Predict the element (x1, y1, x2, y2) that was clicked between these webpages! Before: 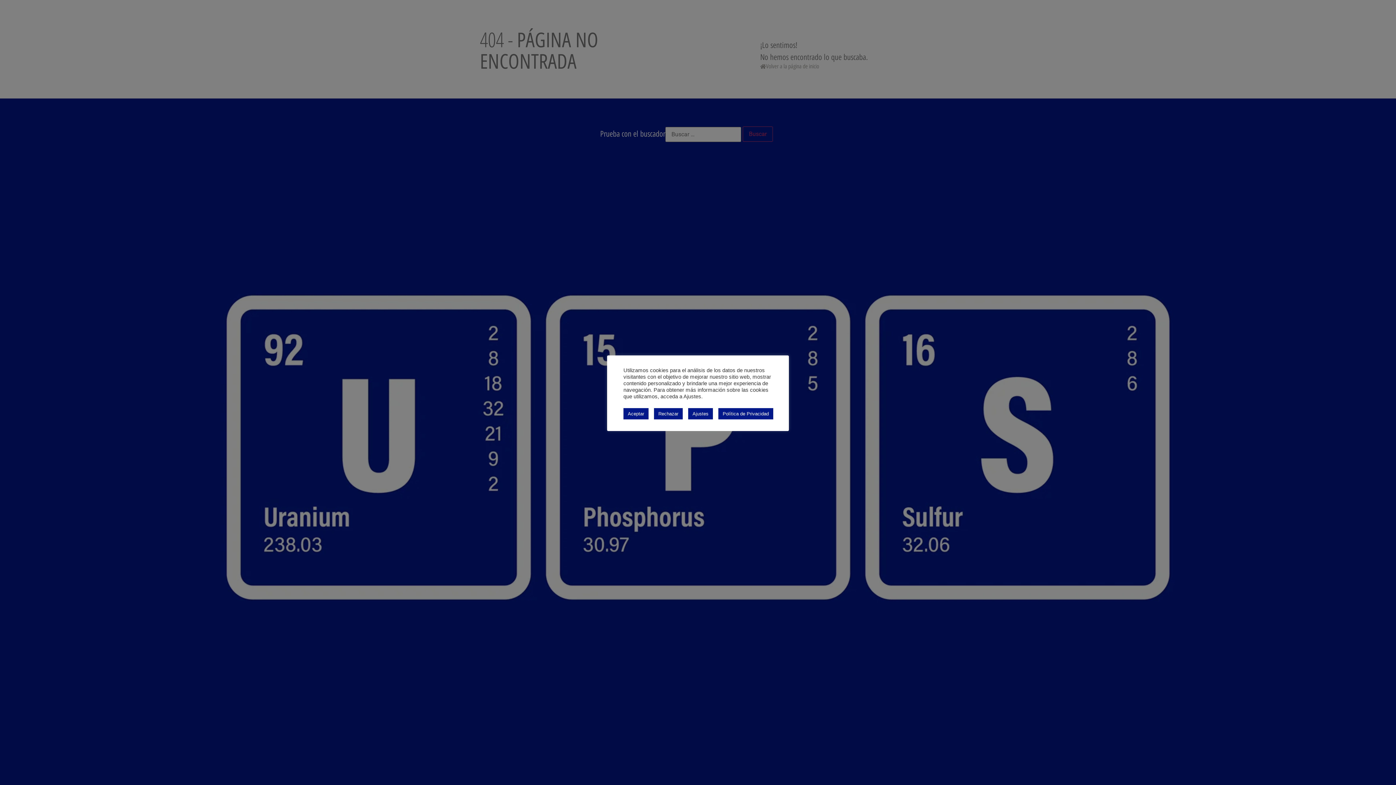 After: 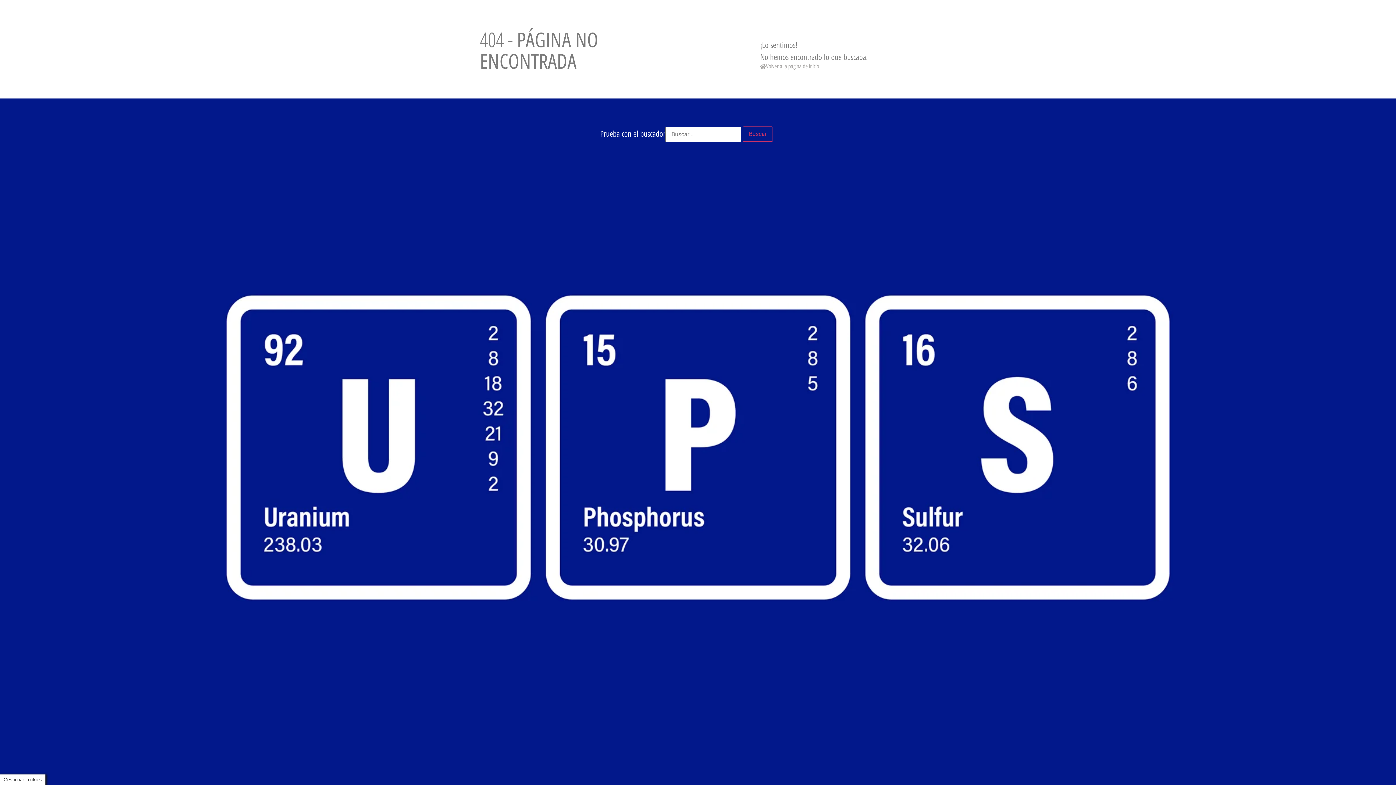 Action: bbox: (623, 408, 648, 419) label: Aceptar